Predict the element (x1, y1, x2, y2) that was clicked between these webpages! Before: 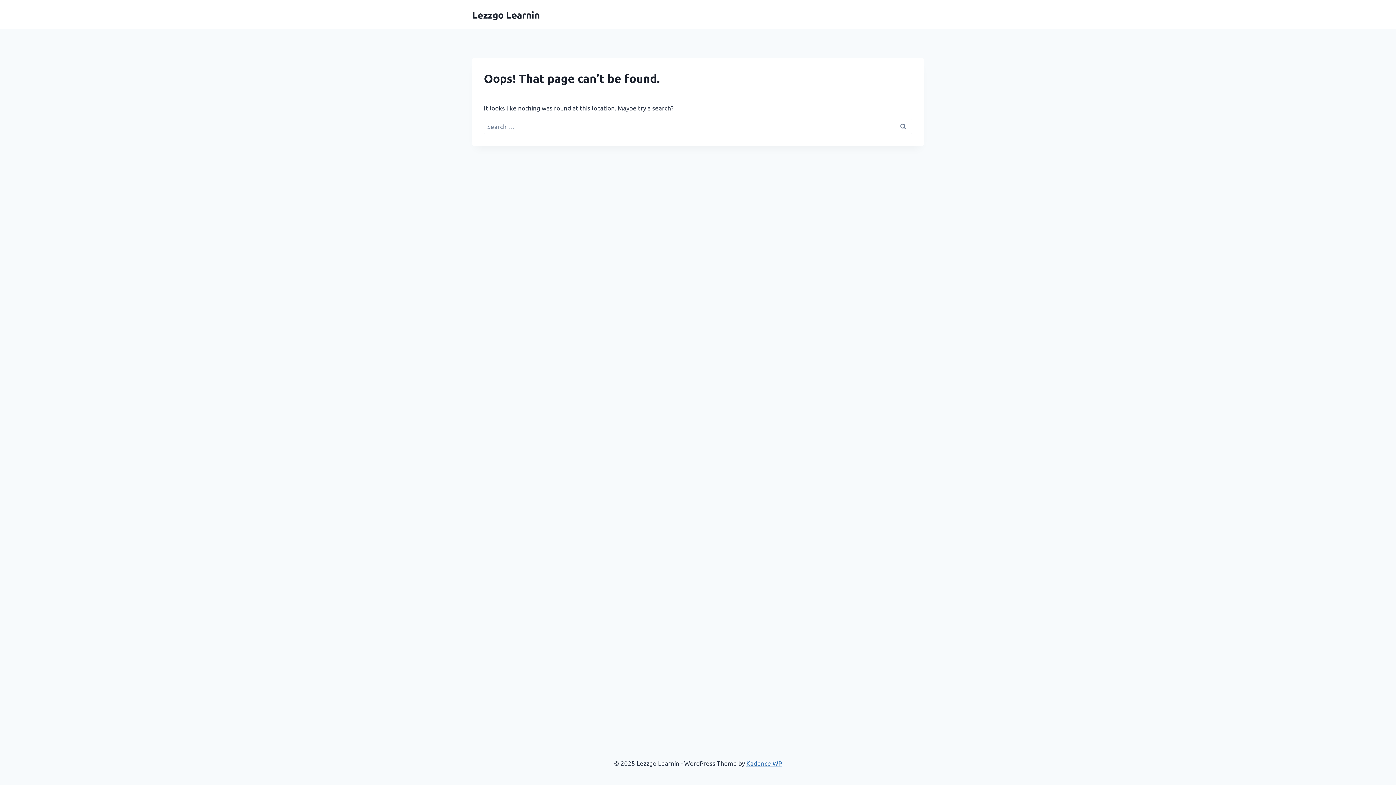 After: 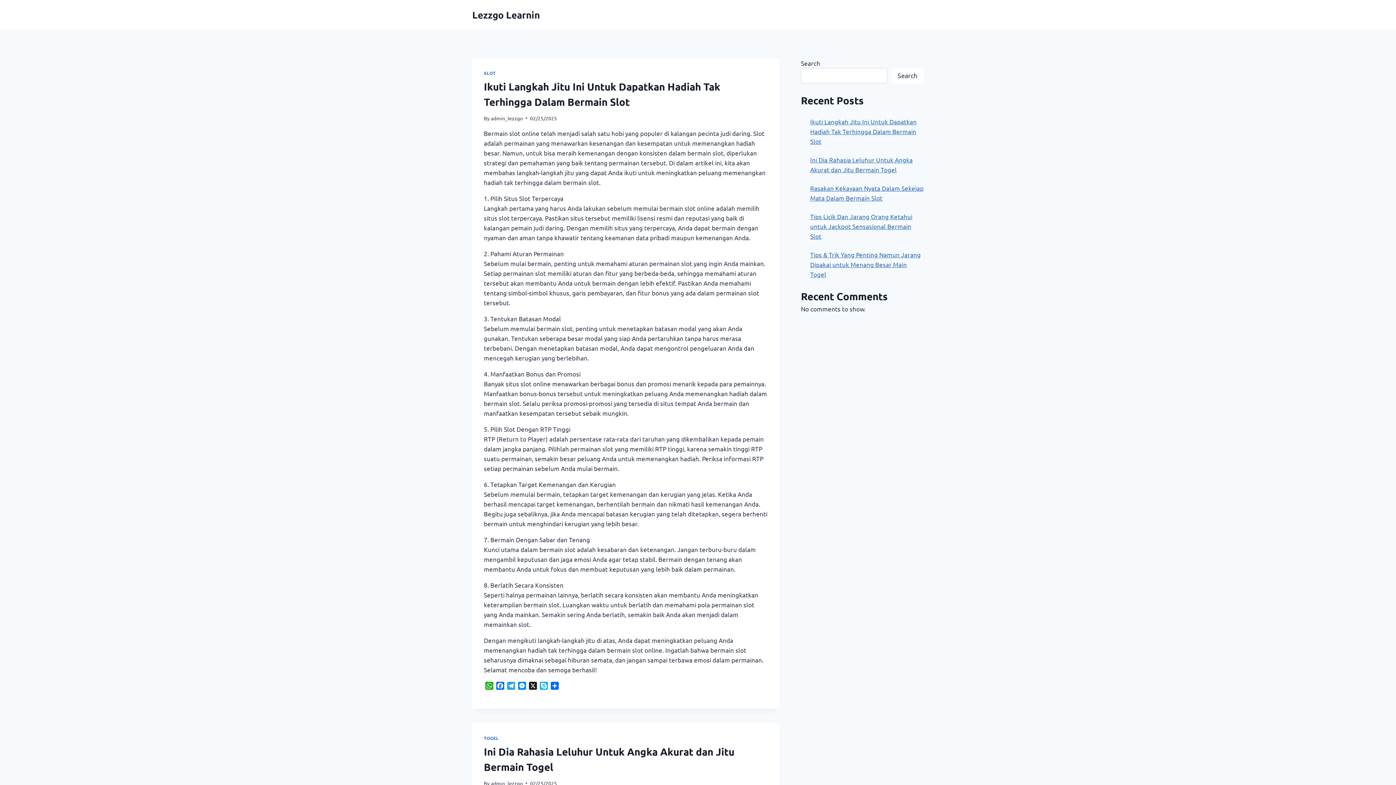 Action: label: Lezzgo Learnin bbox: (472, 8, 540, 20)